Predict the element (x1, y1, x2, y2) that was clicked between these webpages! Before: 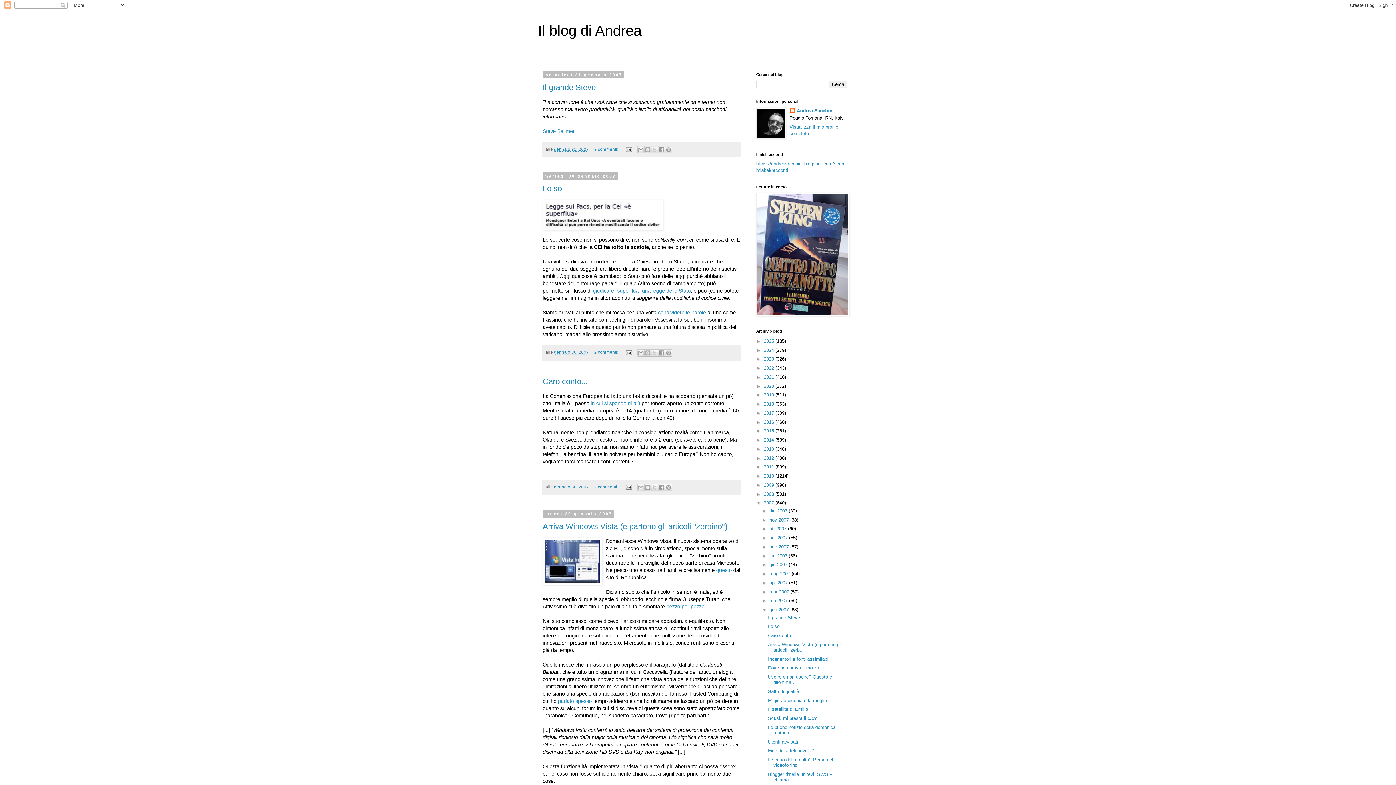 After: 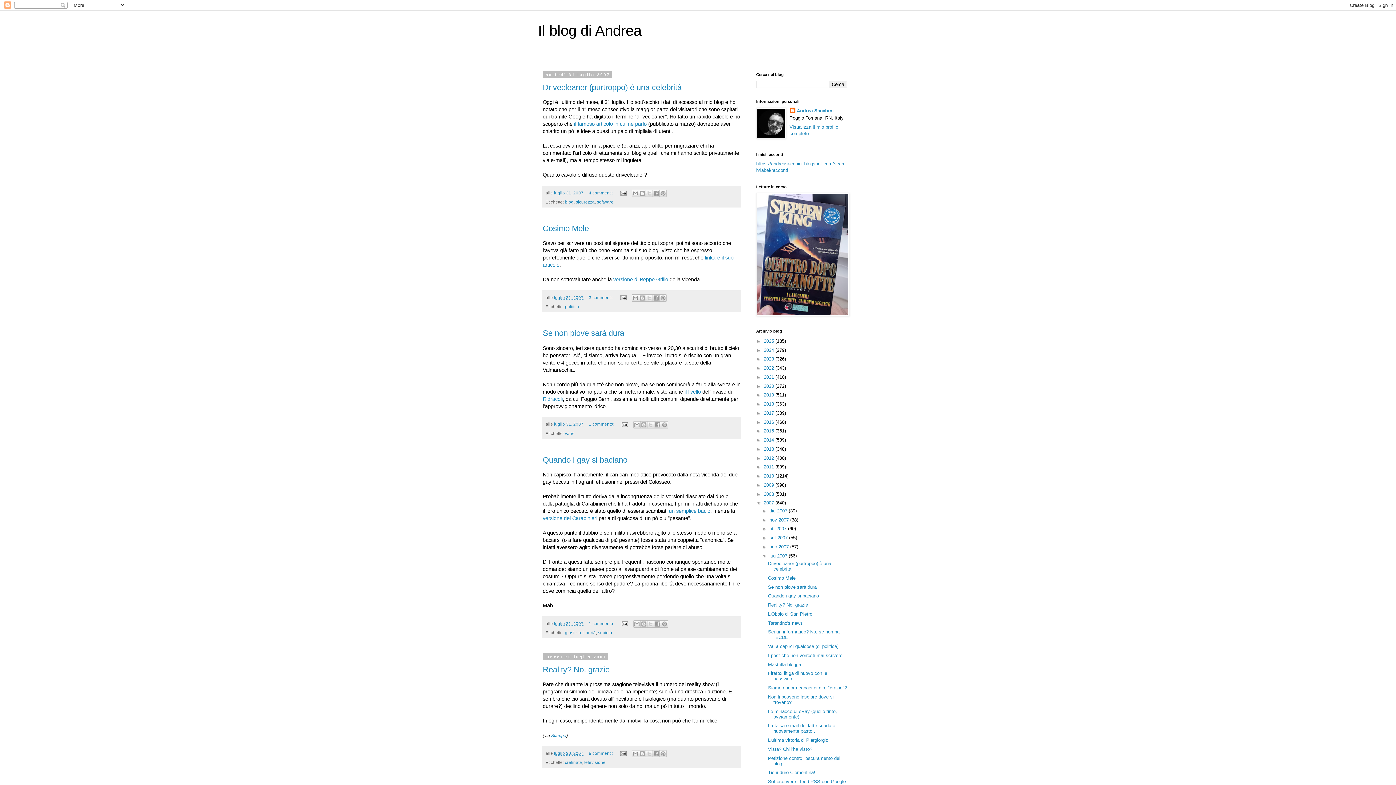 Action: label: lug 2007  bbox: (769, 553, 788, 558)